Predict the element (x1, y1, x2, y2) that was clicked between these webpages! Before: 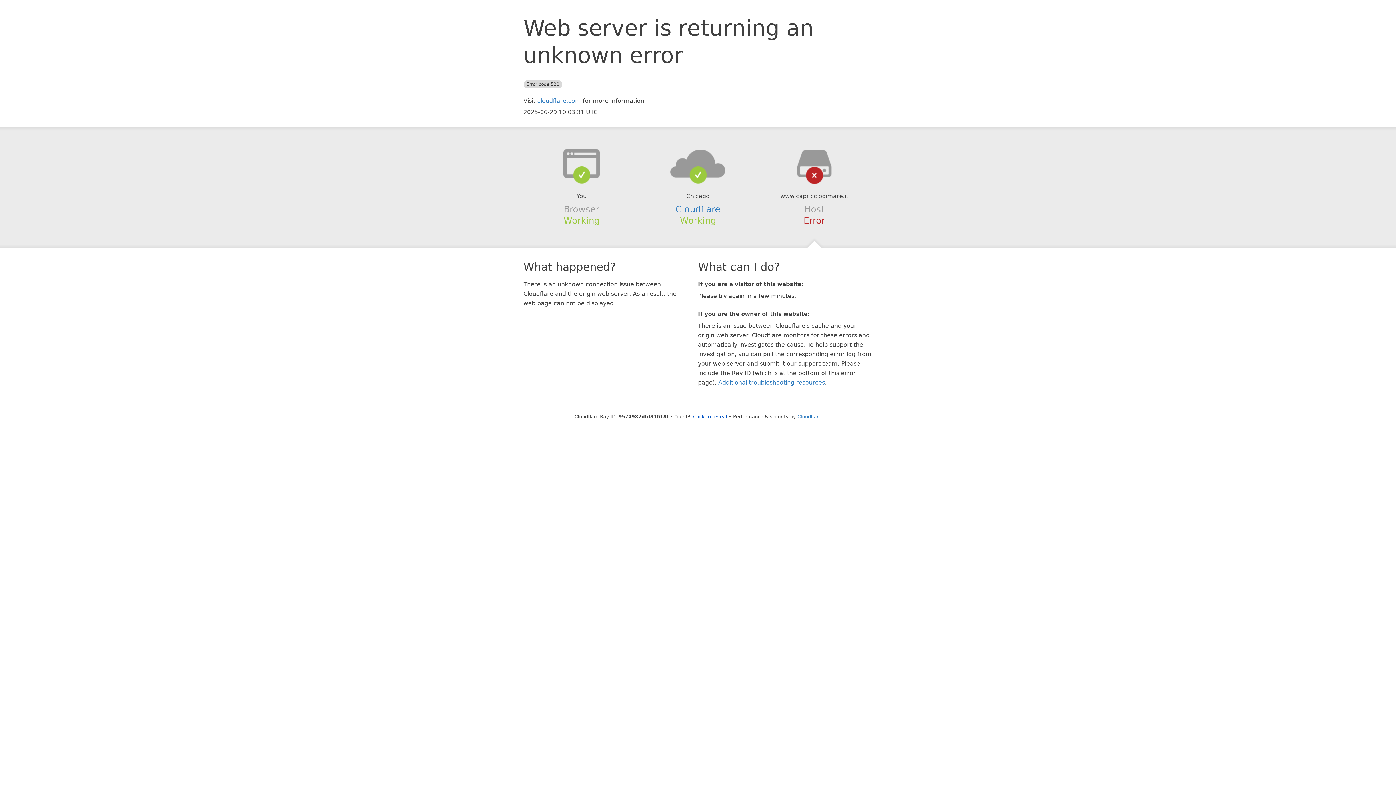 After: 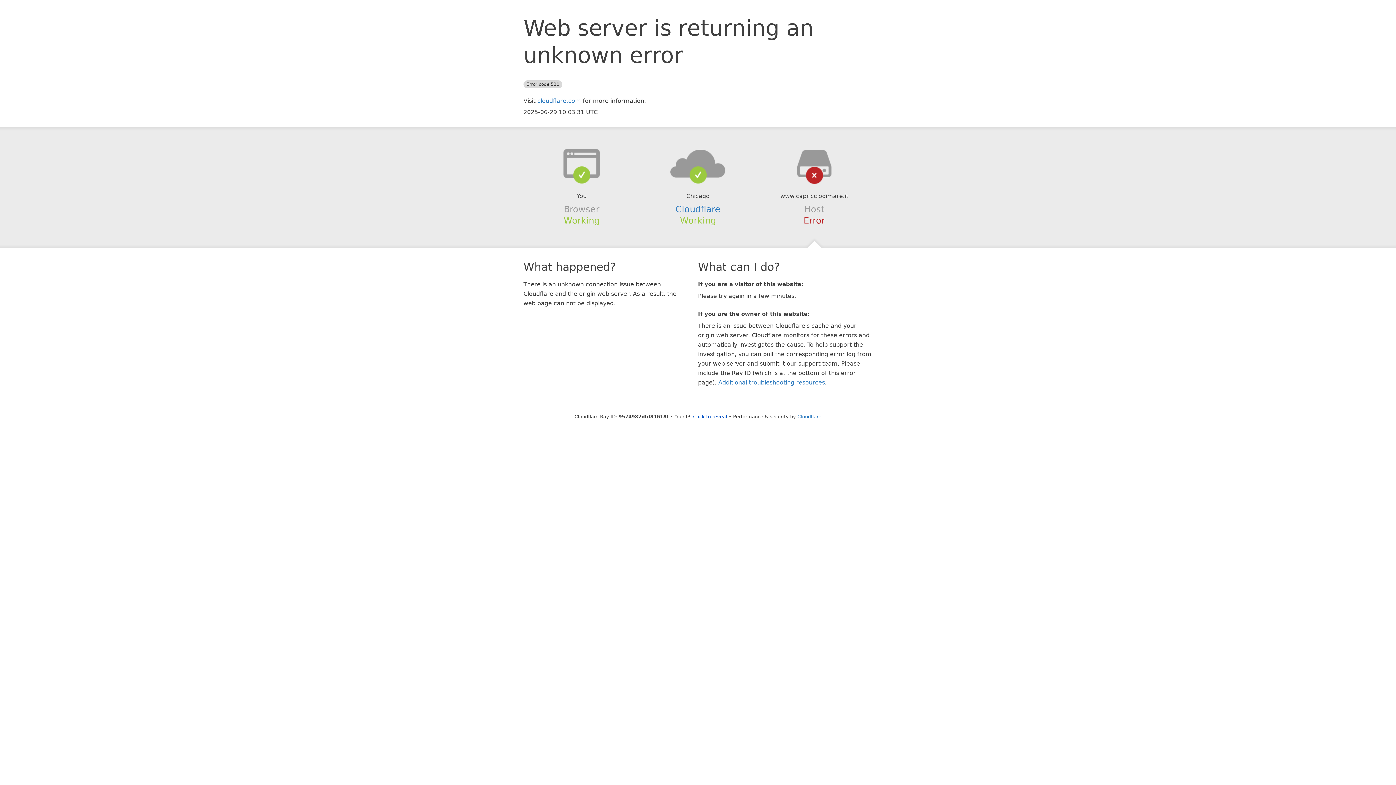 Action: bbox: (639, 148, 756, 178)